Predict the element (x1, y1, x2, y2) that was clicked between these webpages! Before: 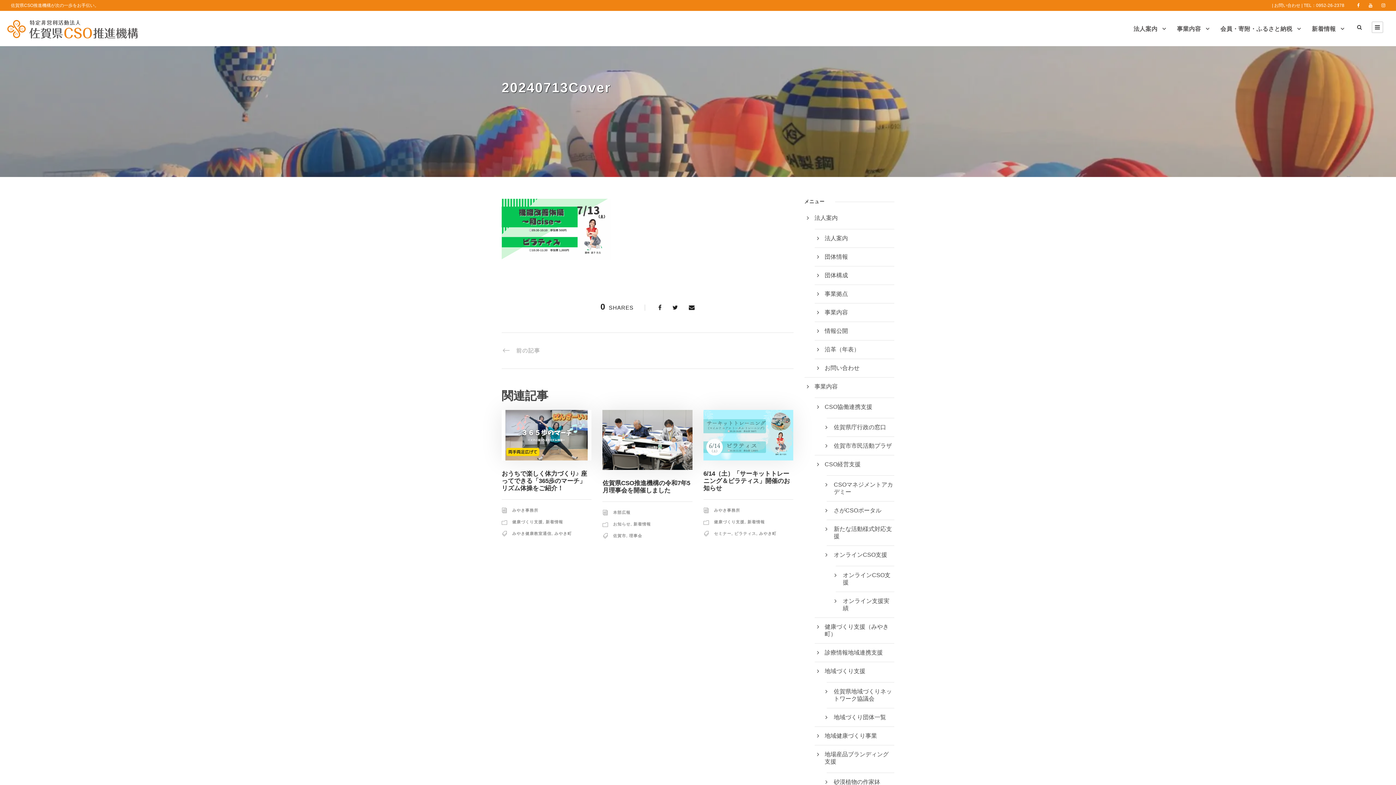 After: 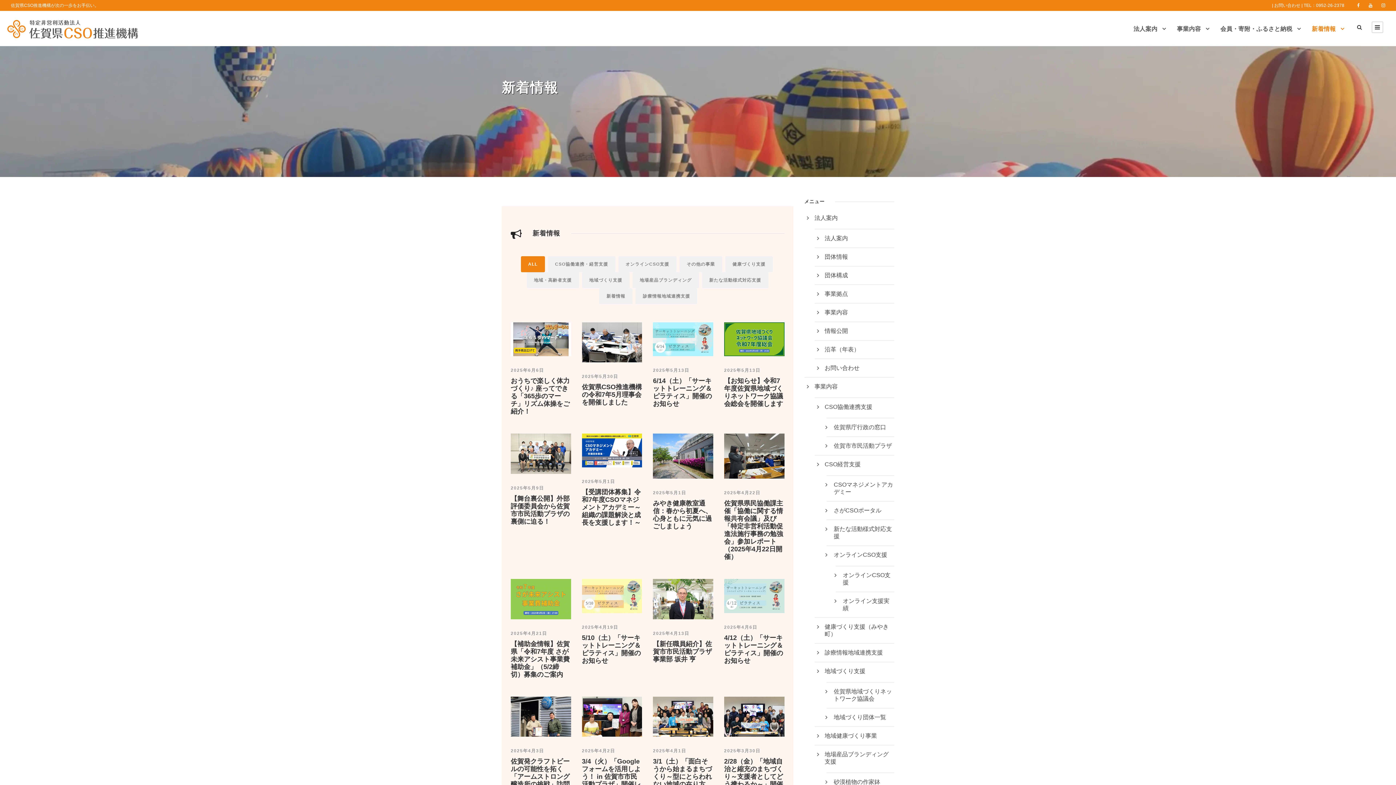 Action: label: 新着情報 bbox: (1312, 24, 1344, 46)